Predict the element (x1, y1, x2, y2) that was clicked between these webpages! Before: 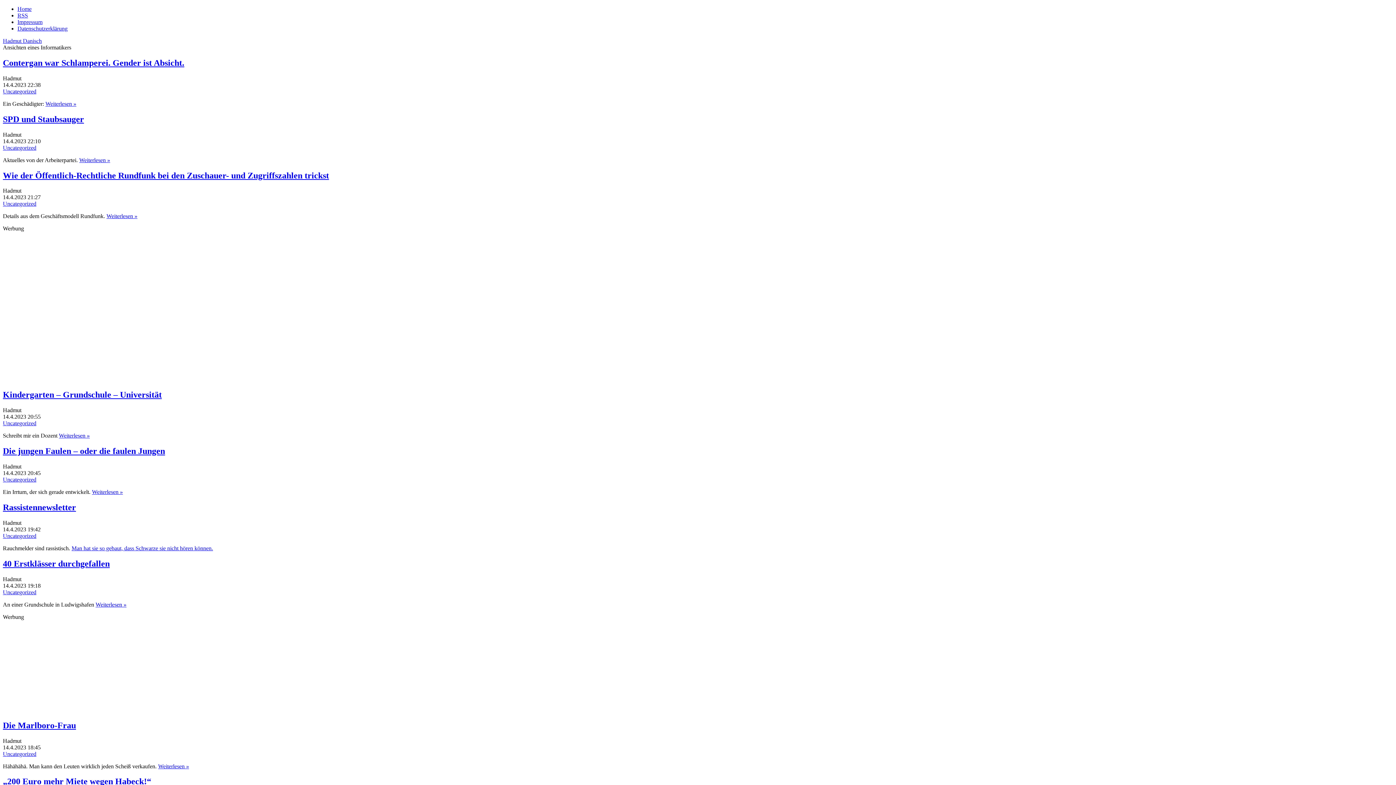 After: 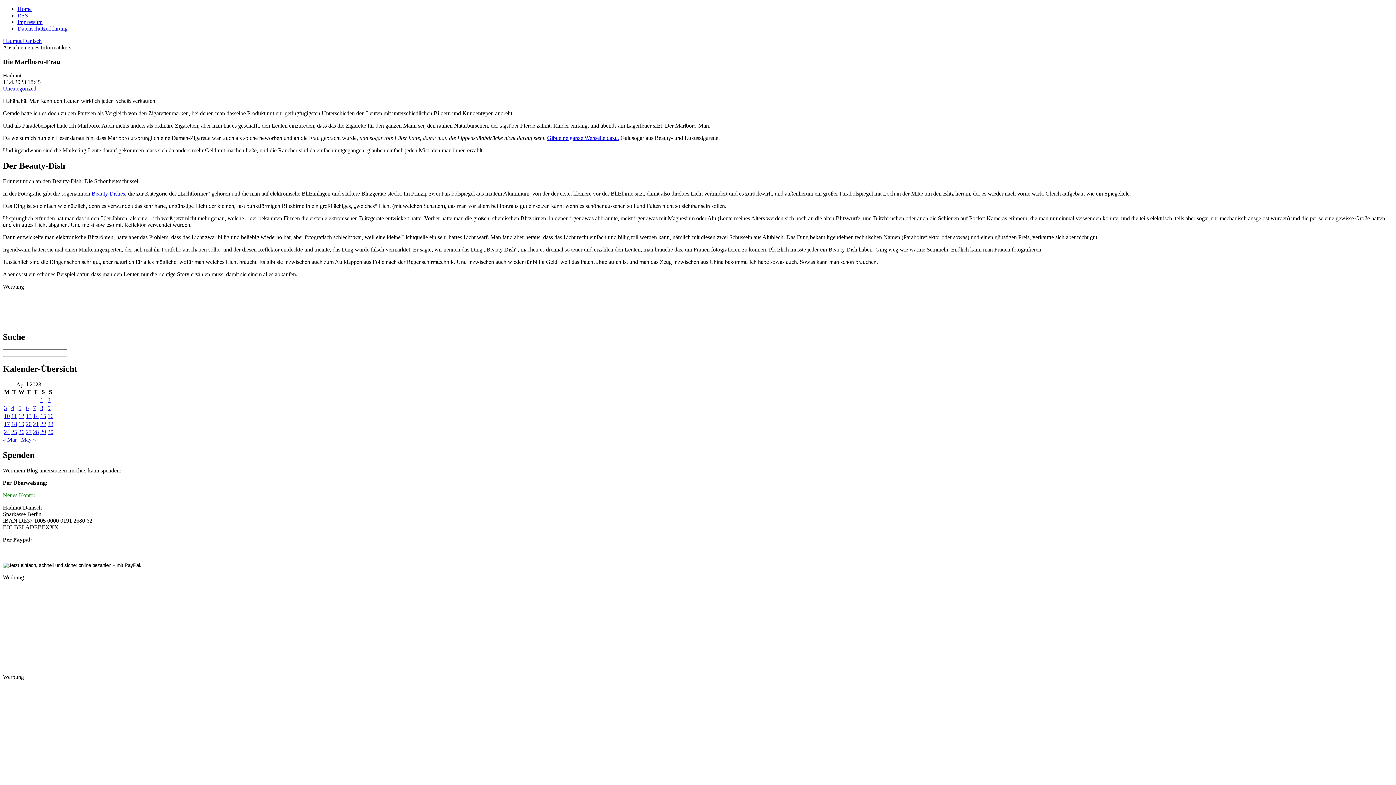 Action: label: Die Marlboro-Frau bbox: (2, 720, 76, 730)